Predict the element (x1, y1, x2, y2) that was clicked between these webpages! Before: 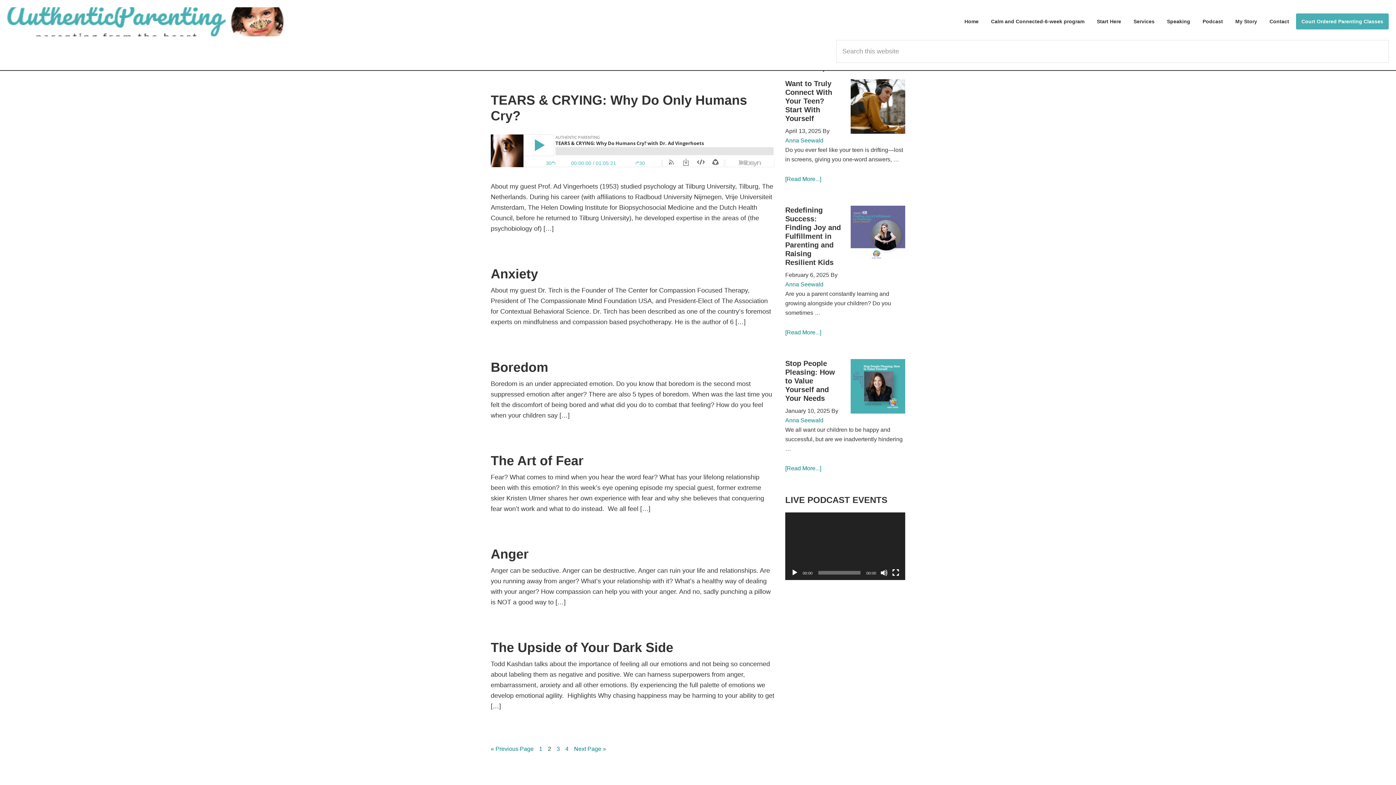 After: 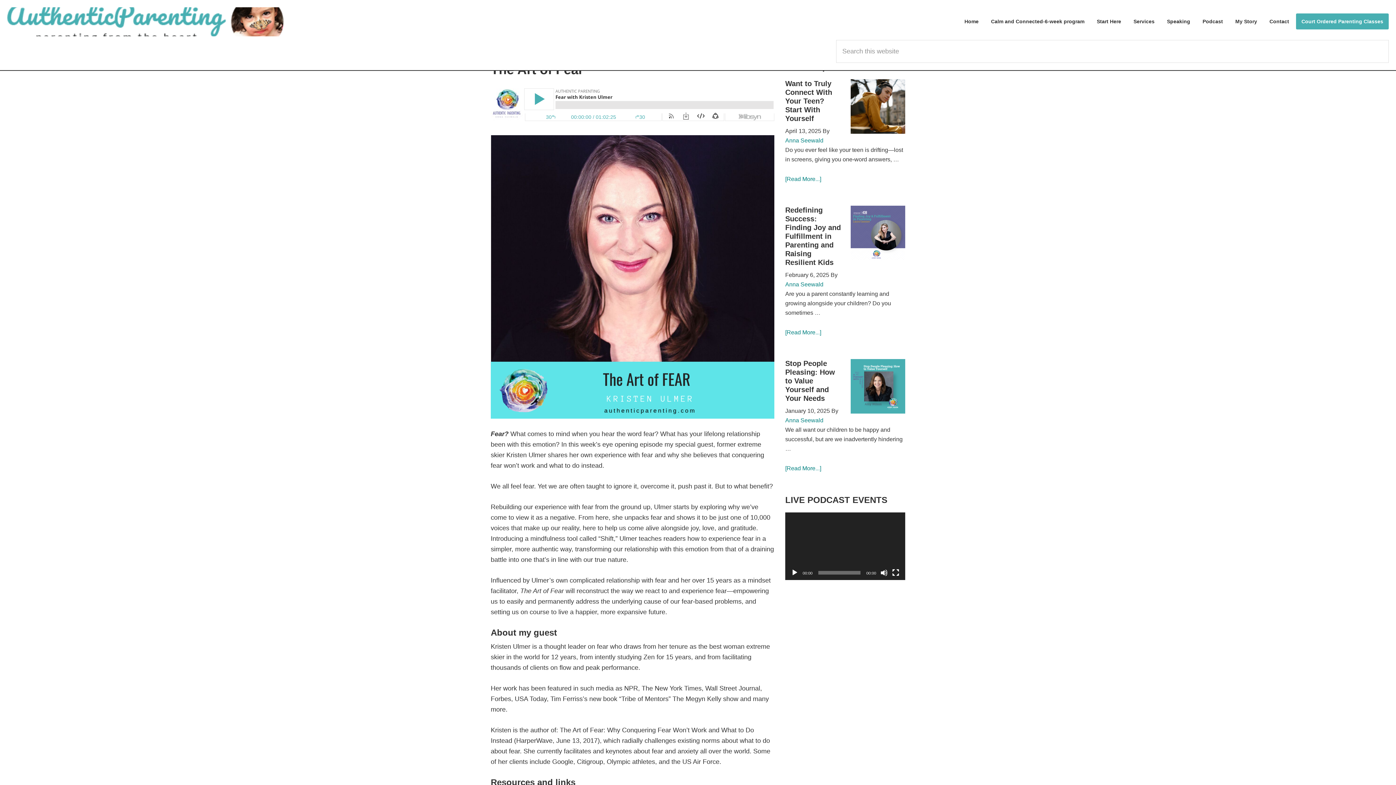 Action: label: The Art of Fear bbox: (490, 453, 583, 468)